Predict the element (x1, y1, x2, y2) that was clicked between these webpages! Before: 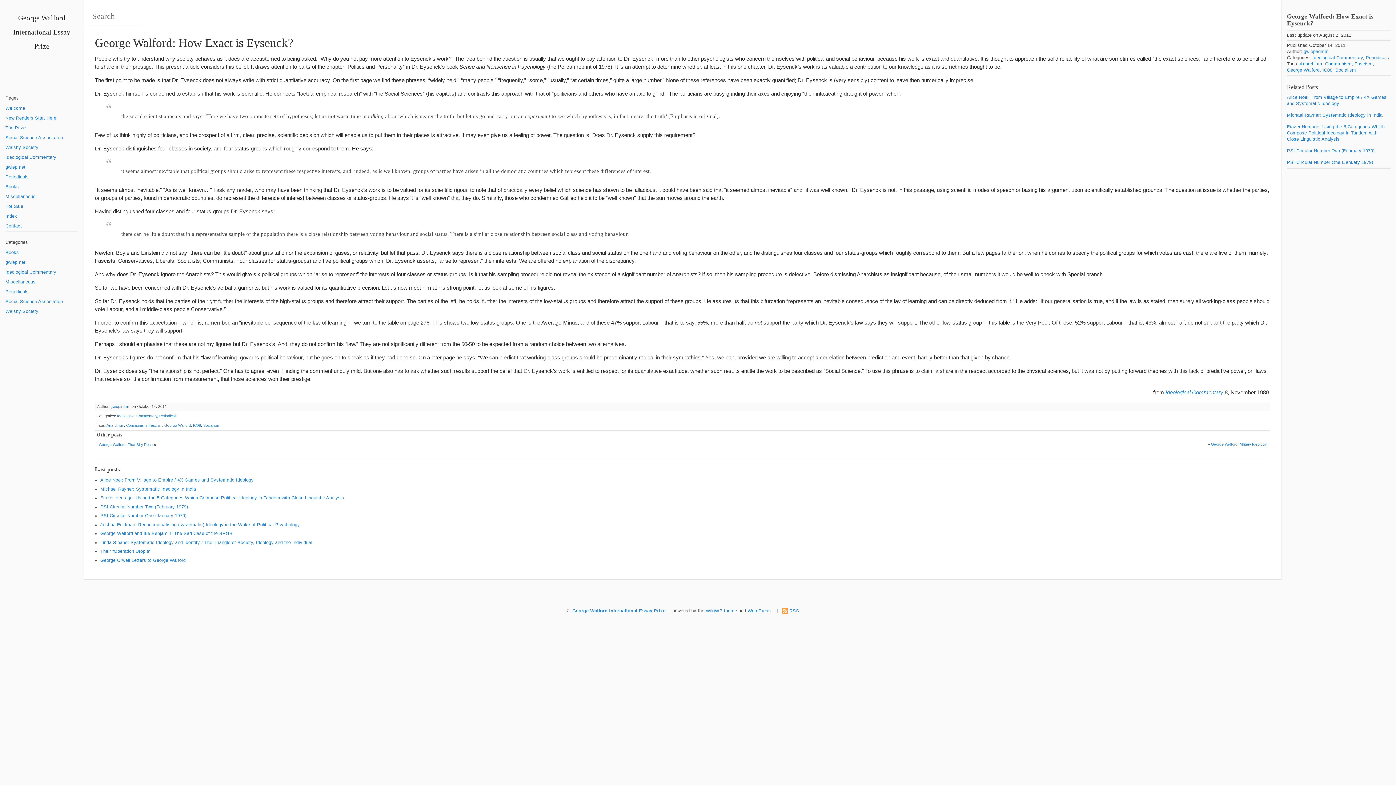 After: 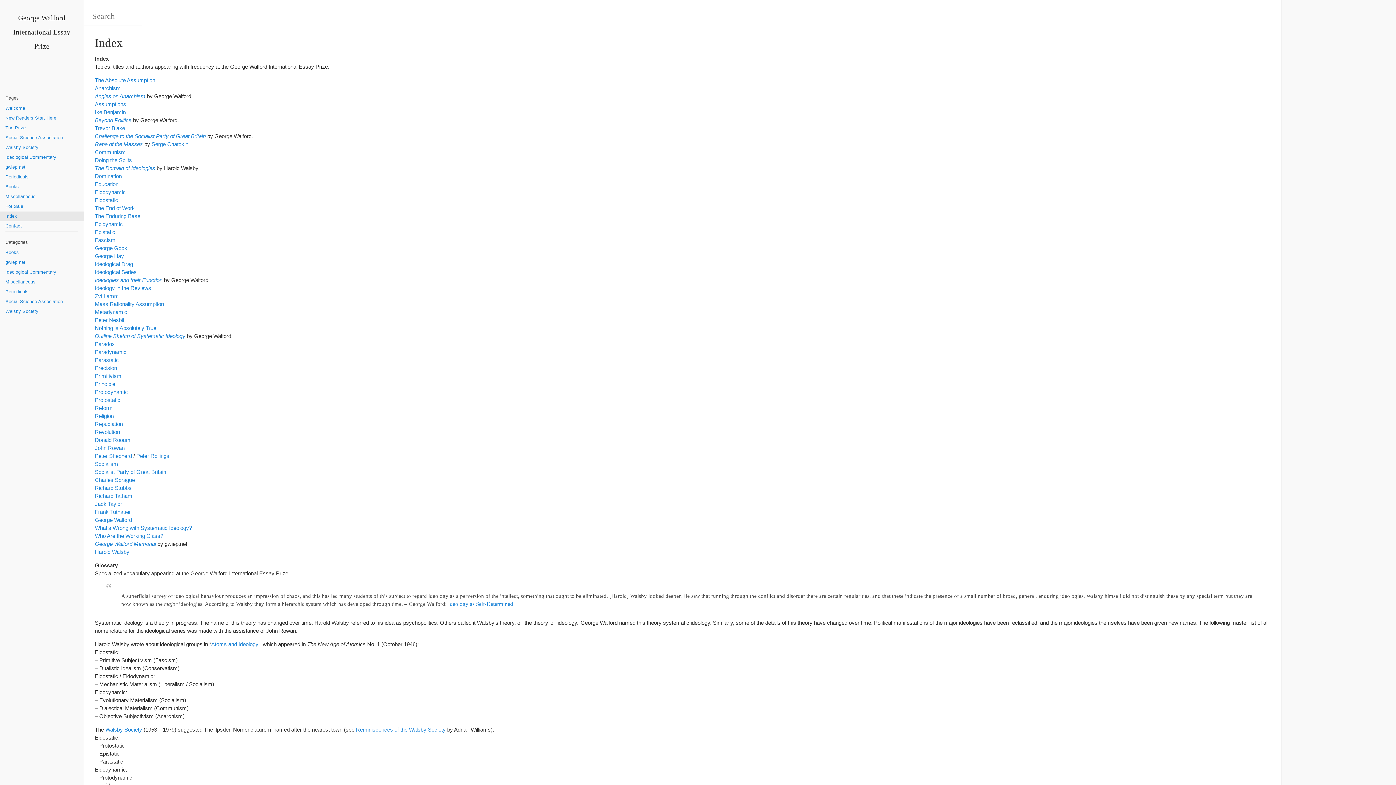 Action: label: Index bbox: (0, 211, 83, 221)